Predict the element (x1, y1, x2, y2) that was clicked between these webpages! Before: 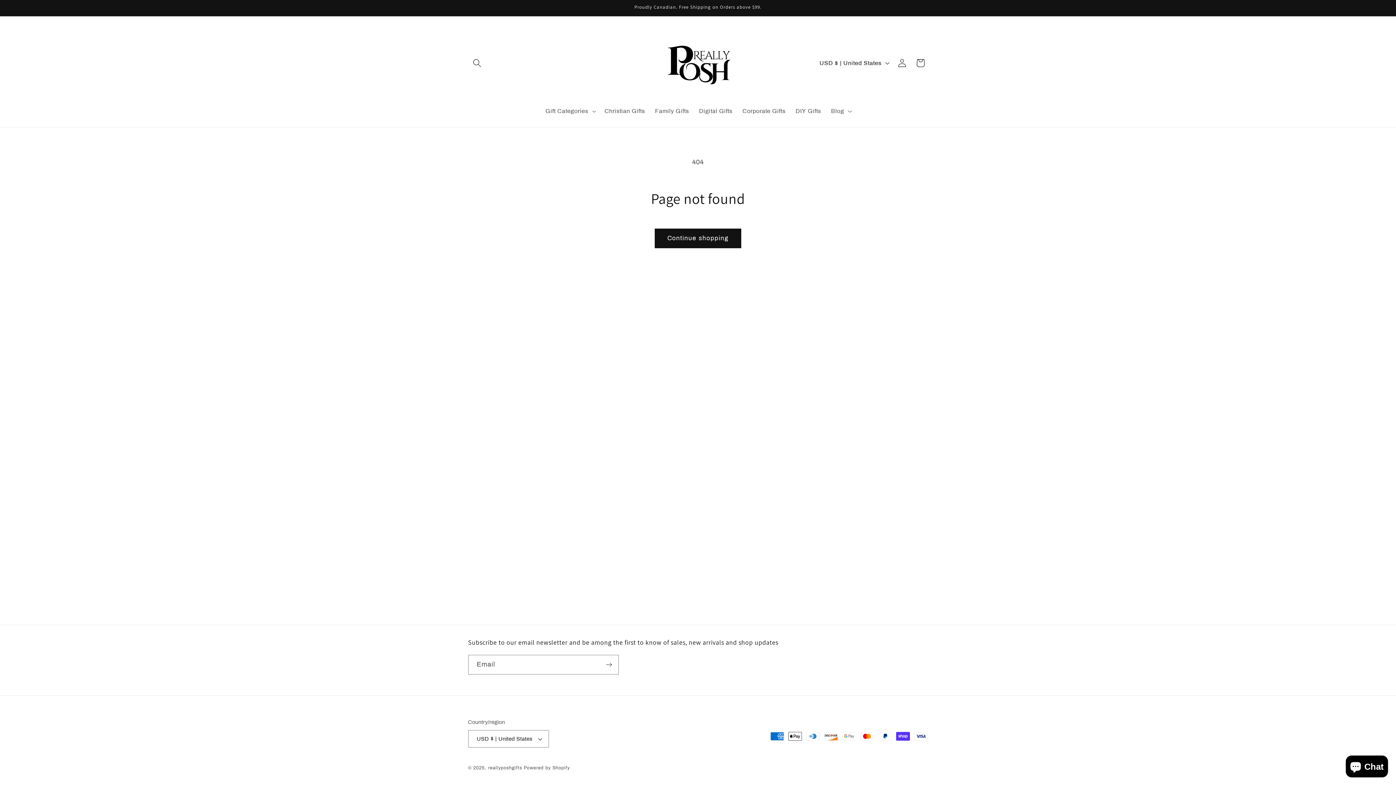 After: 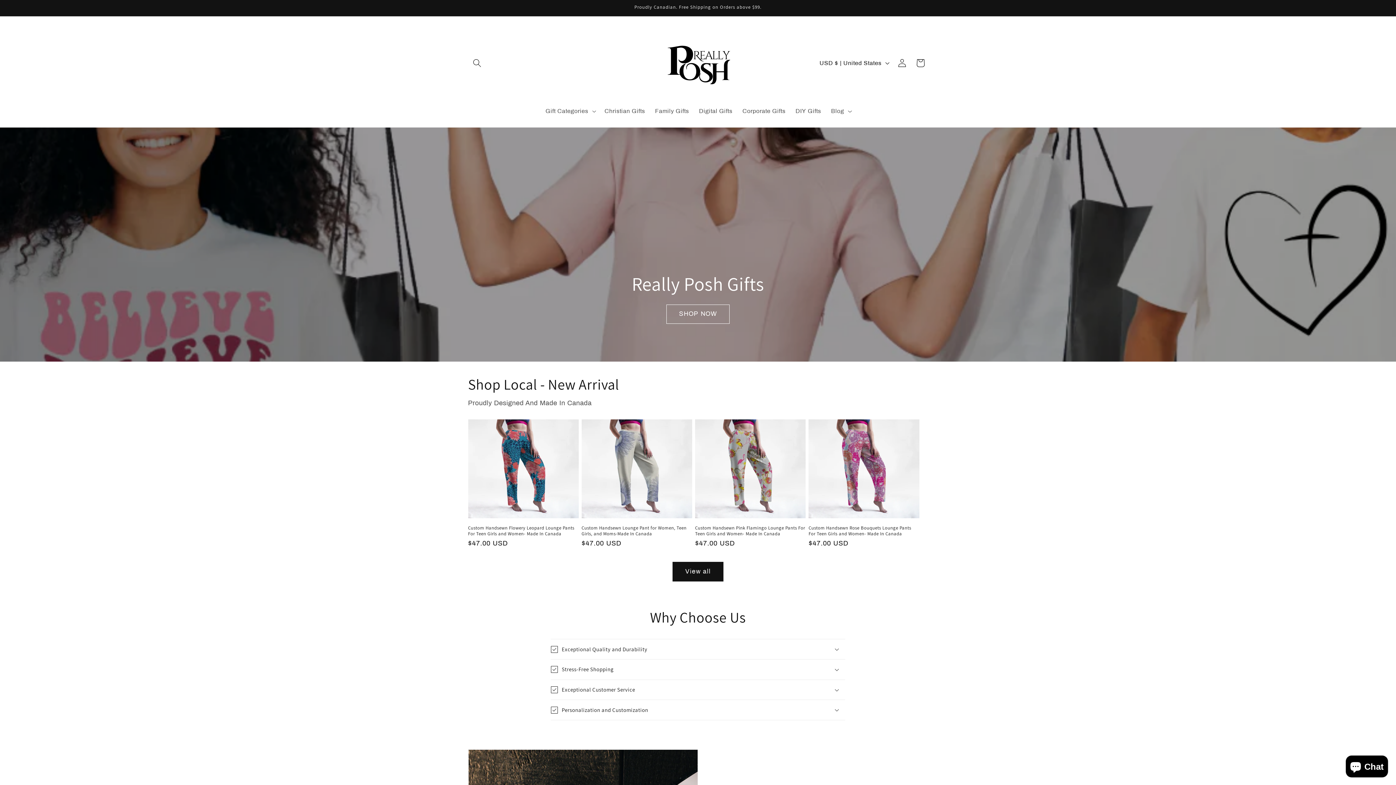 Action: bbox: (658, 23, 737, 102)